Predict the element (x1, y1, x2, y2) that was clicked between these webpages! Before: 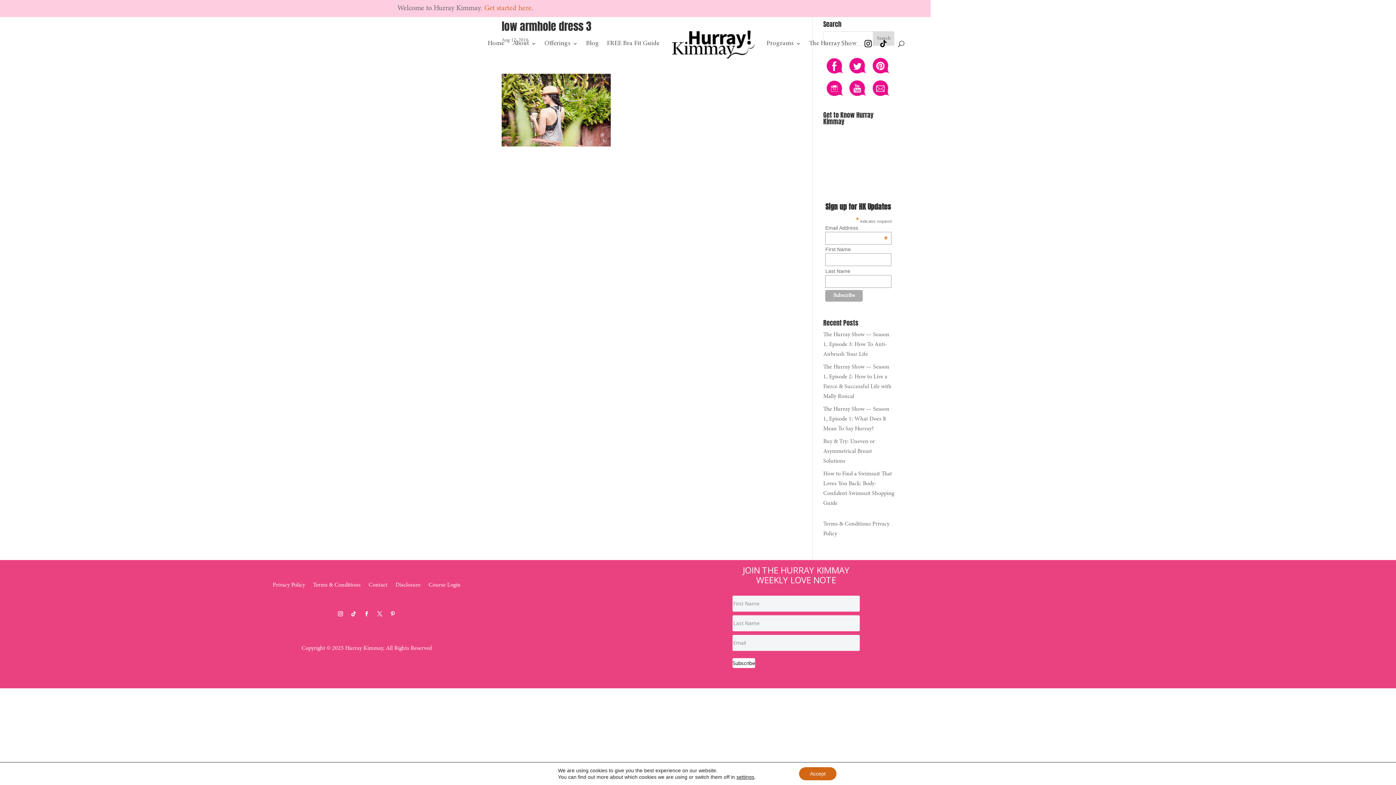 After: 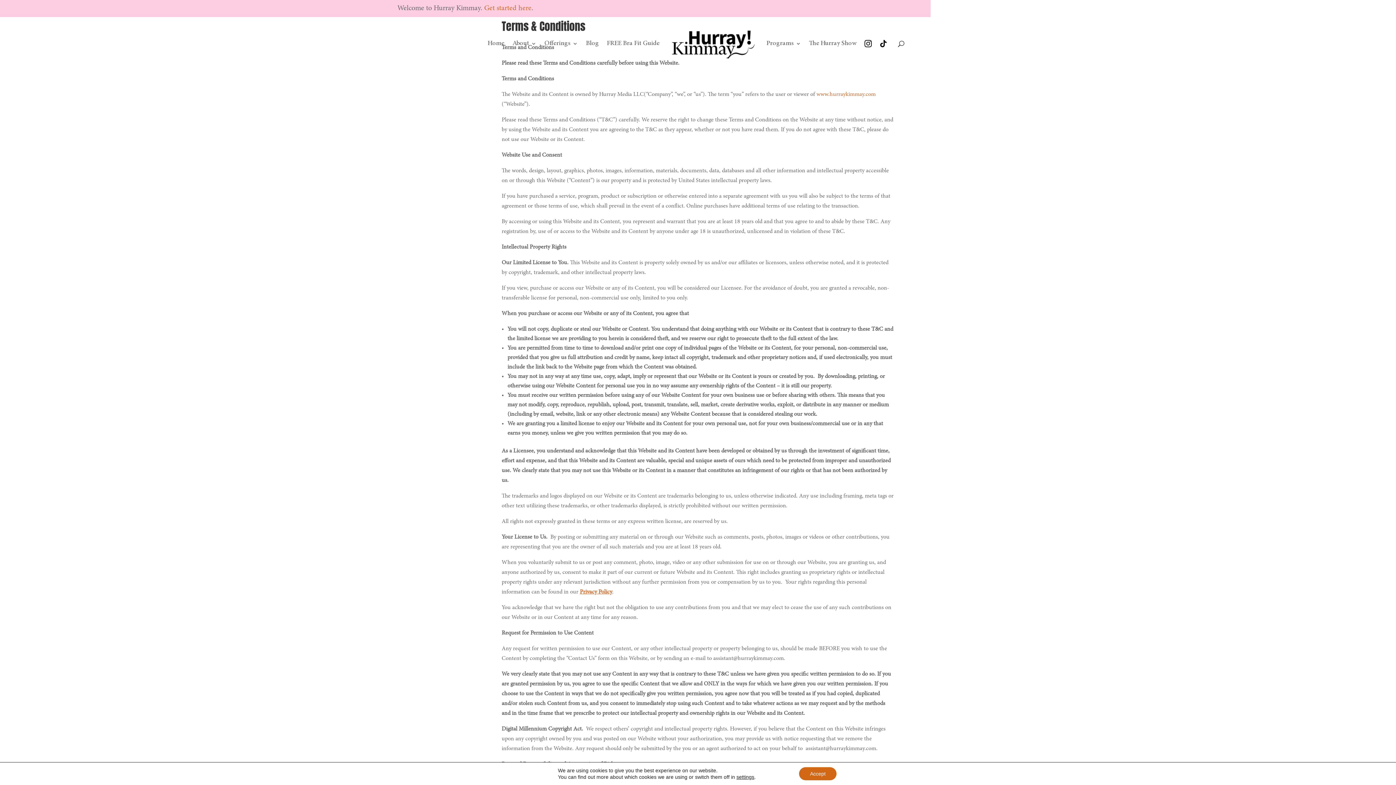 Action: bbox: (313, 582, 360, 590) label: Terms & Conditions